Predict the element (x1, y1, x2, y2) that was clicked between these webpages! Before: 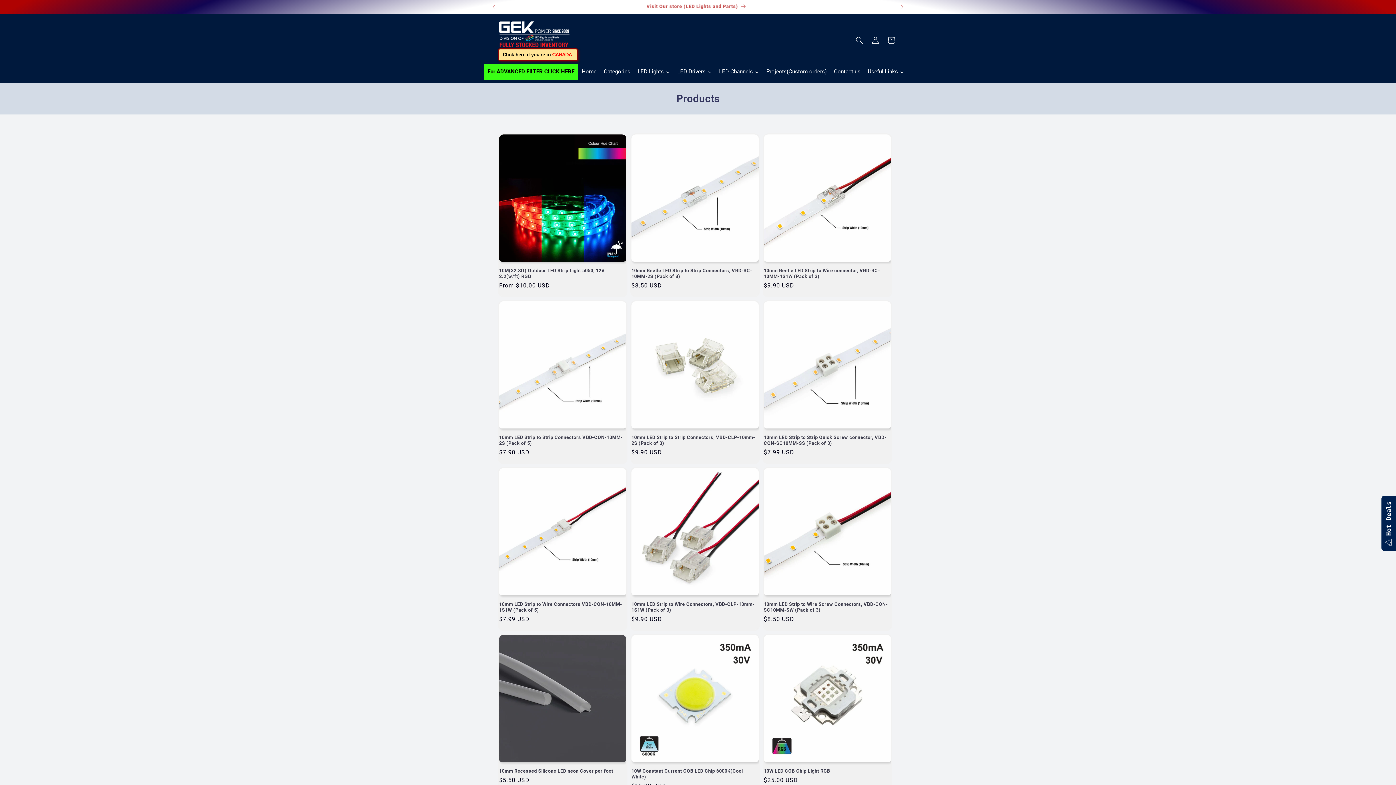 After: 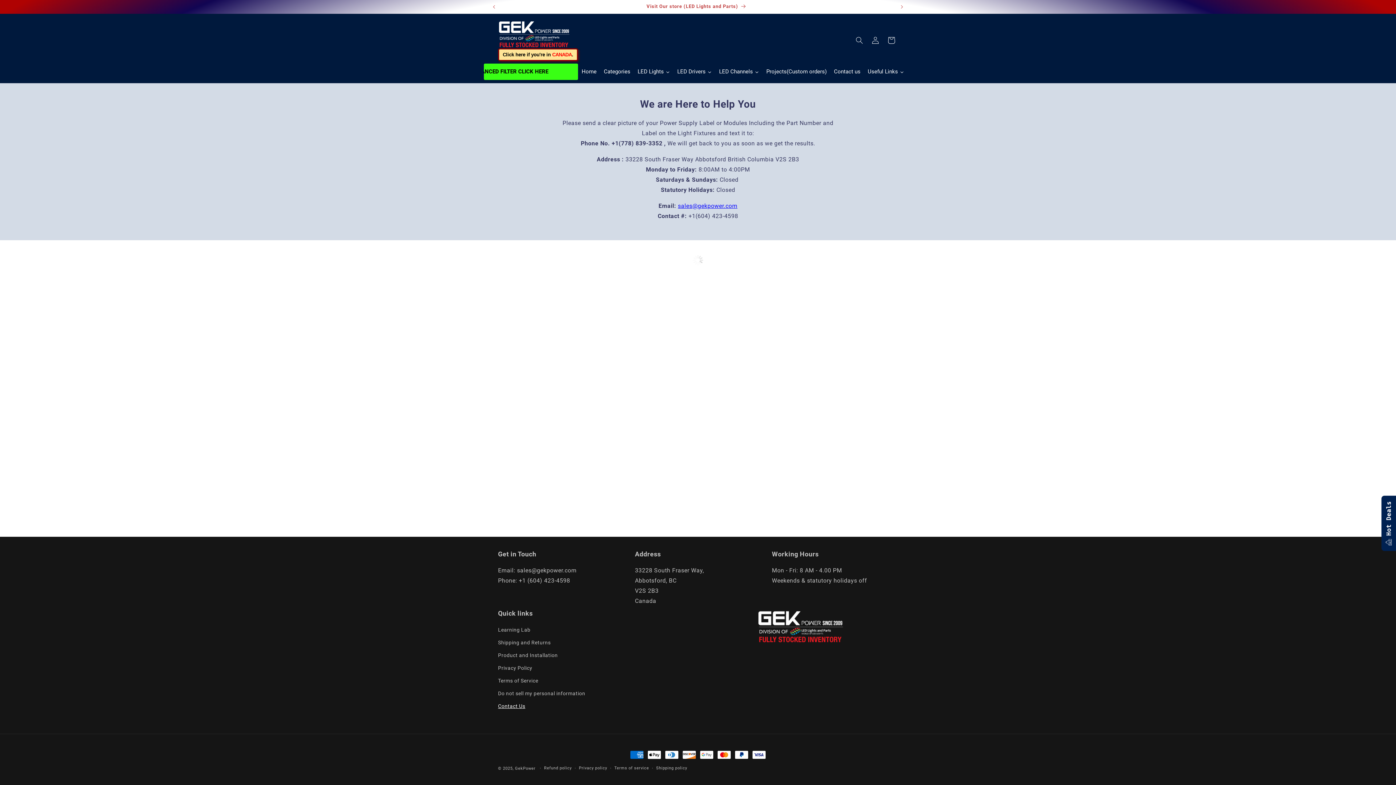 Action: bbox: (830, 63, 864, 80) label: Contact us